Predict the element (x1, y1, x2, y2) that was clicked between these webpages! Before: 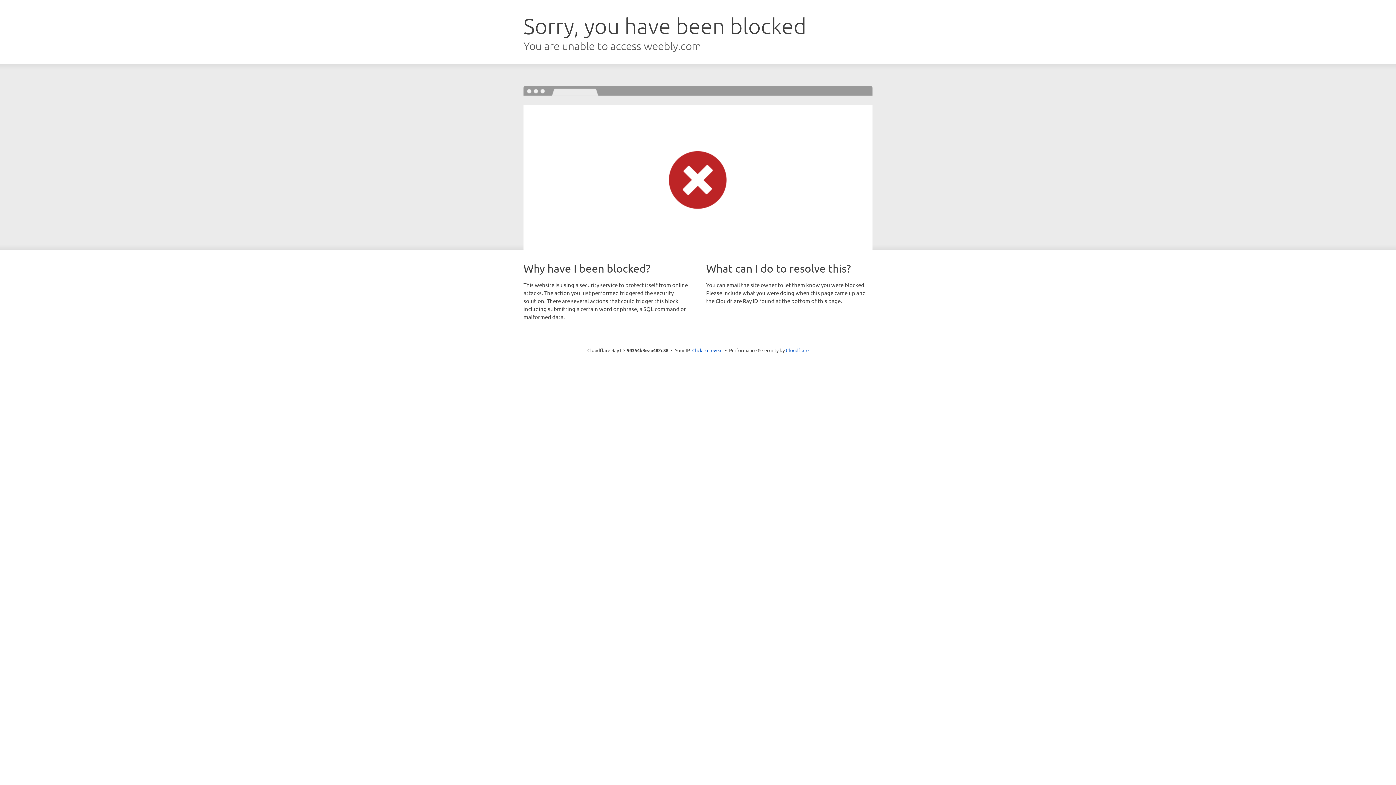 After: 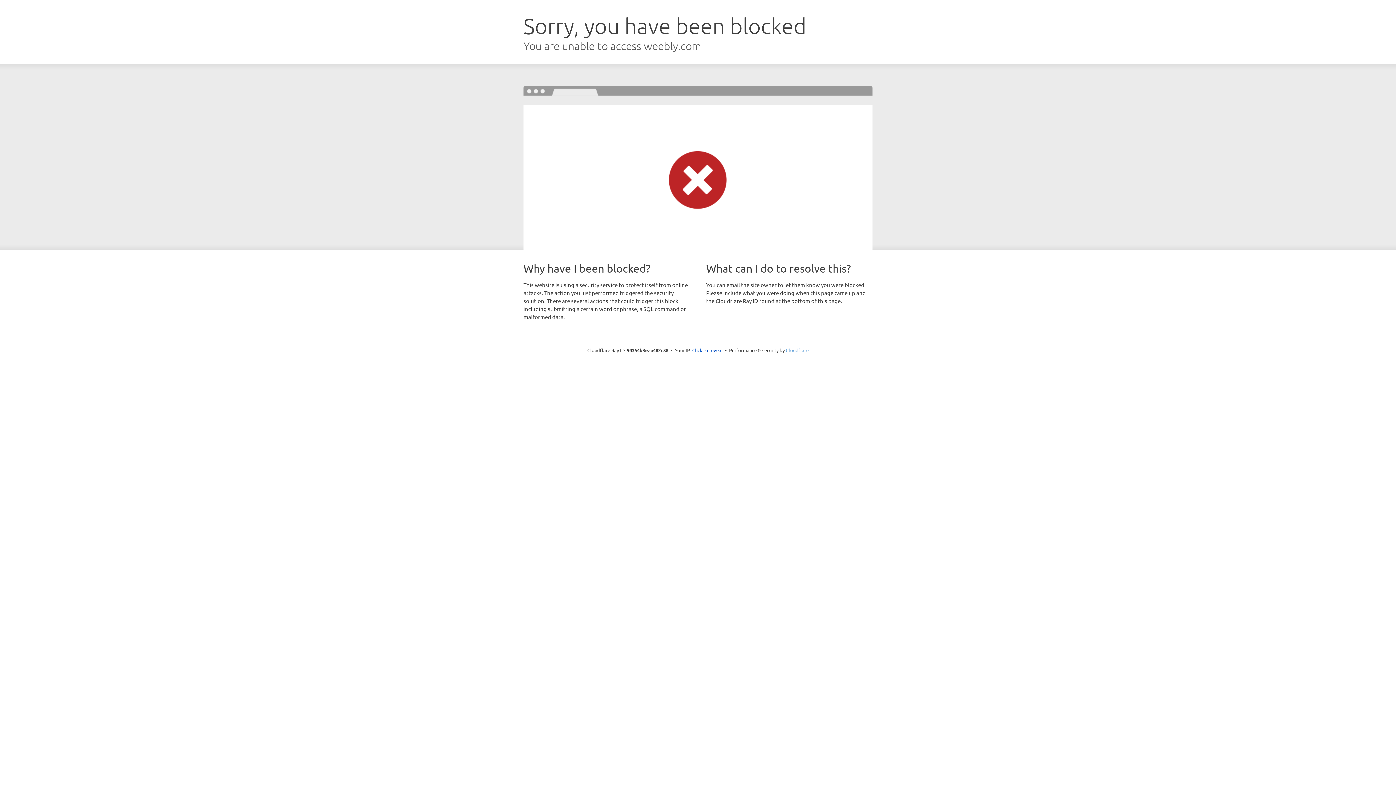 Action: label: Cloudflare bbox: (786, 347, 808, 353)